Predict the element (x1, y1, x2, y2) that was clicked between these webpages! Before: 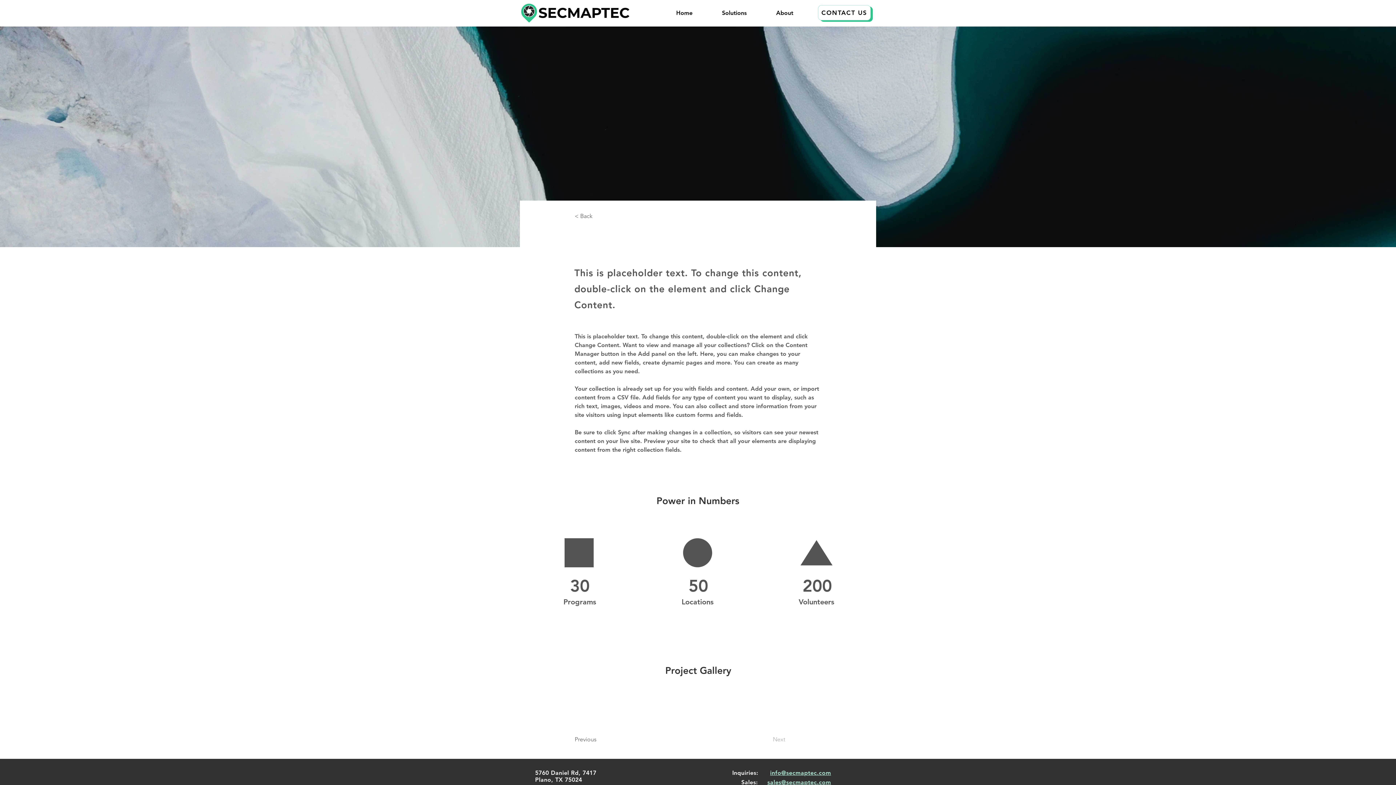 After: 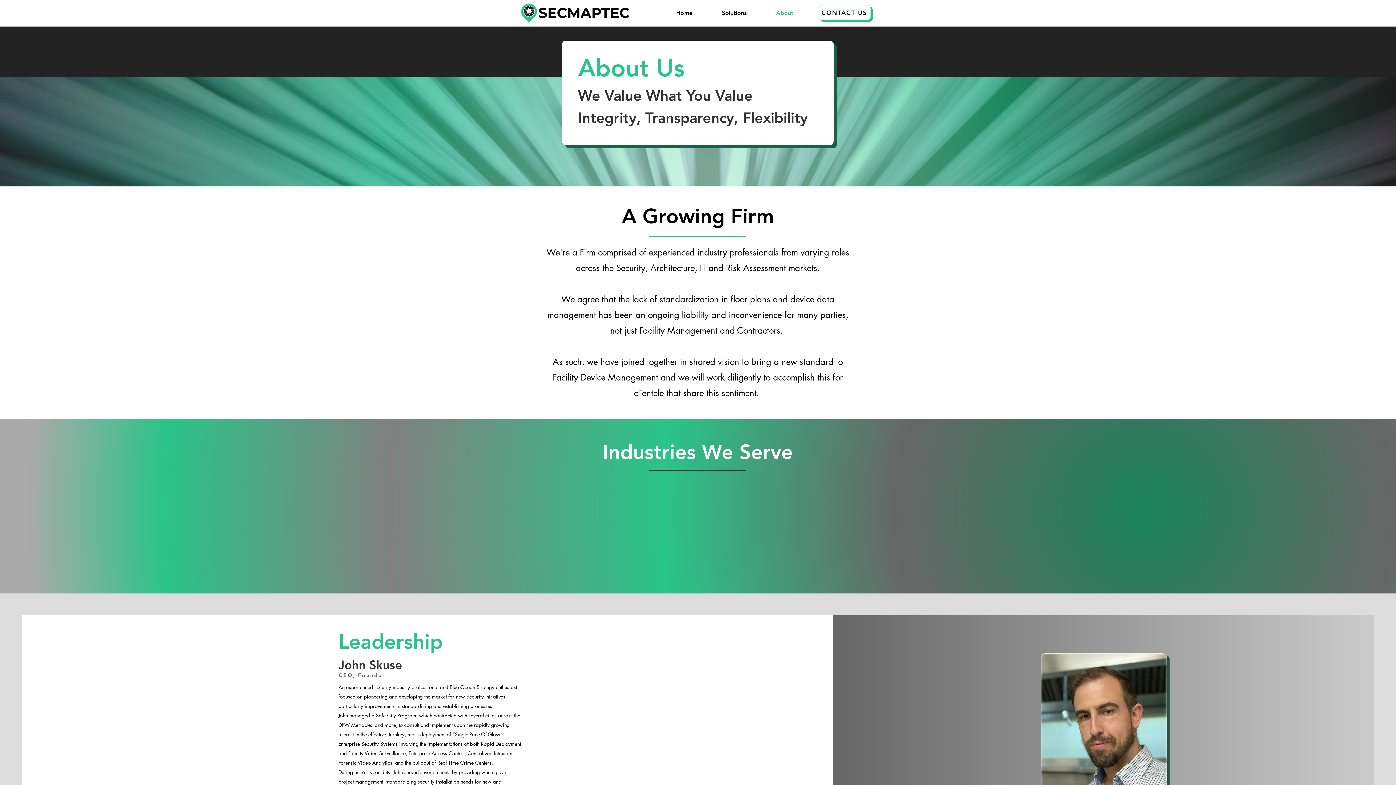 Action: label: About bbox: (770, 4, 817, 22)